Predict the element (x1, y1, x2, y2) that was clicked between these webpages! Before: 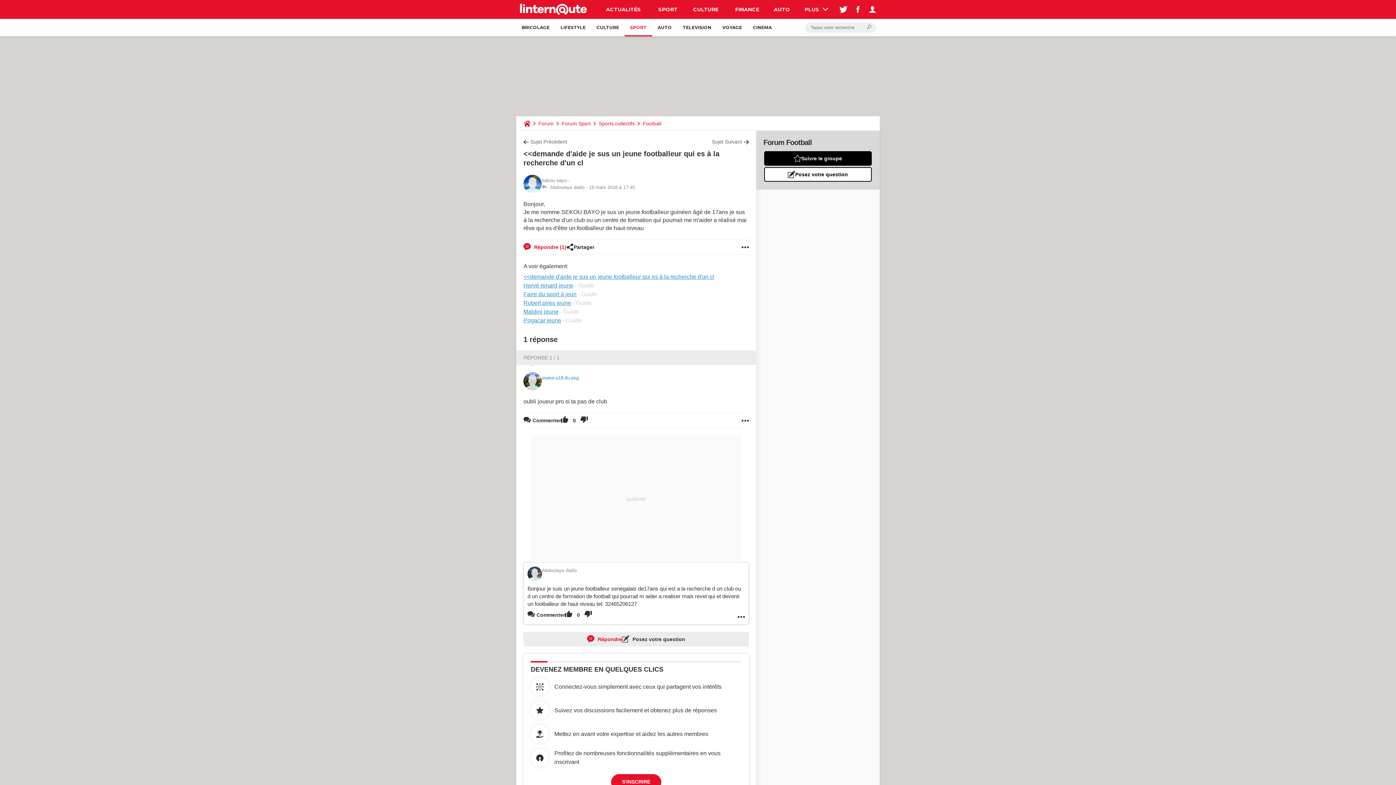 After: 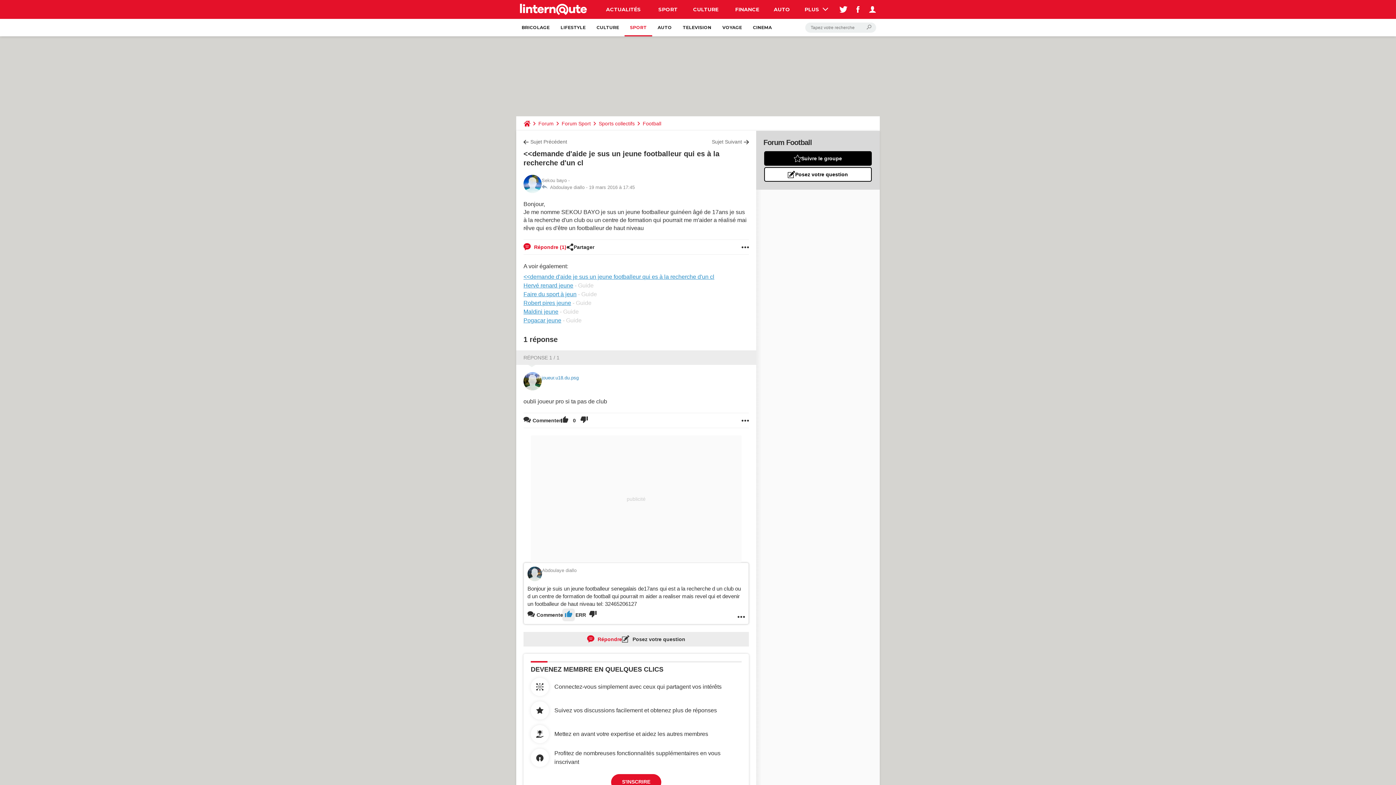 Action: bbox: (565, 609, 572, 620)